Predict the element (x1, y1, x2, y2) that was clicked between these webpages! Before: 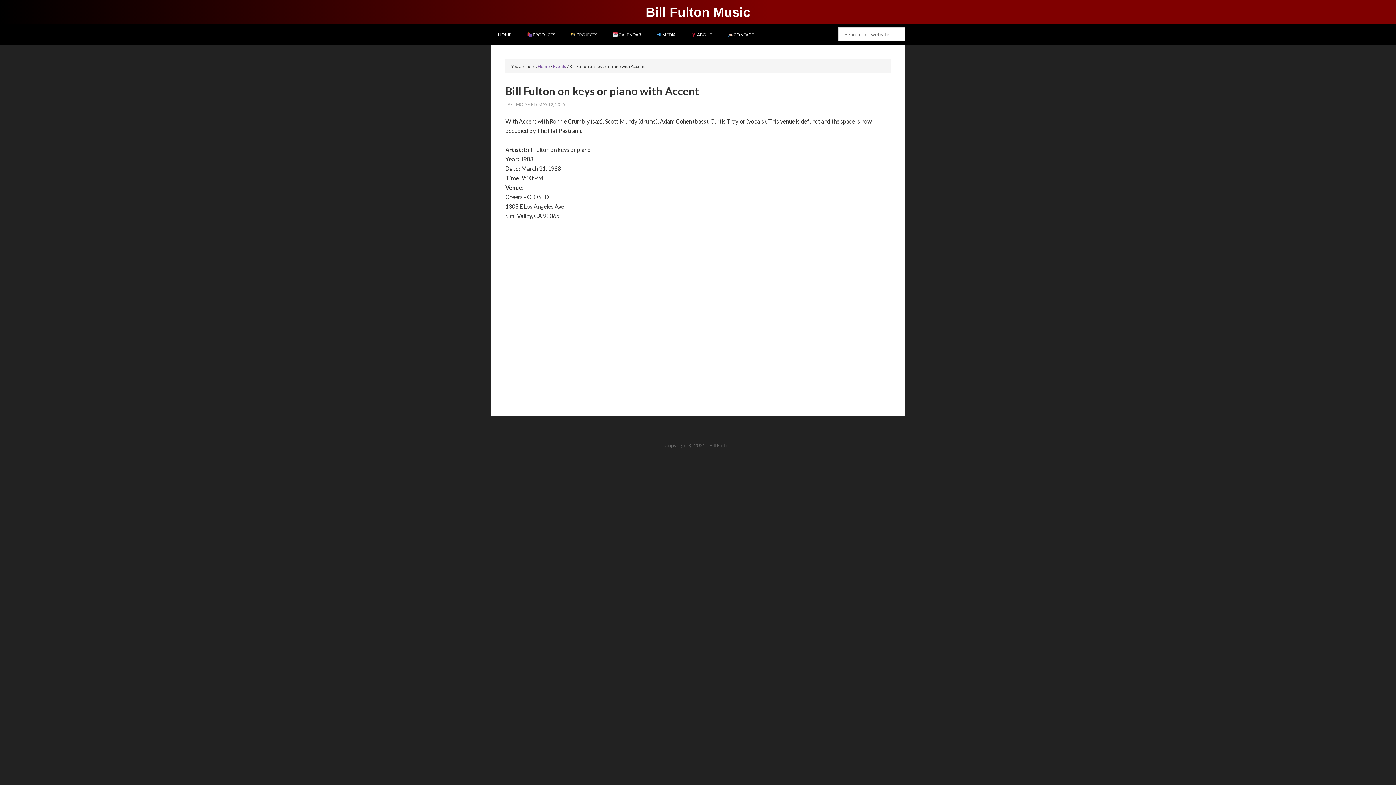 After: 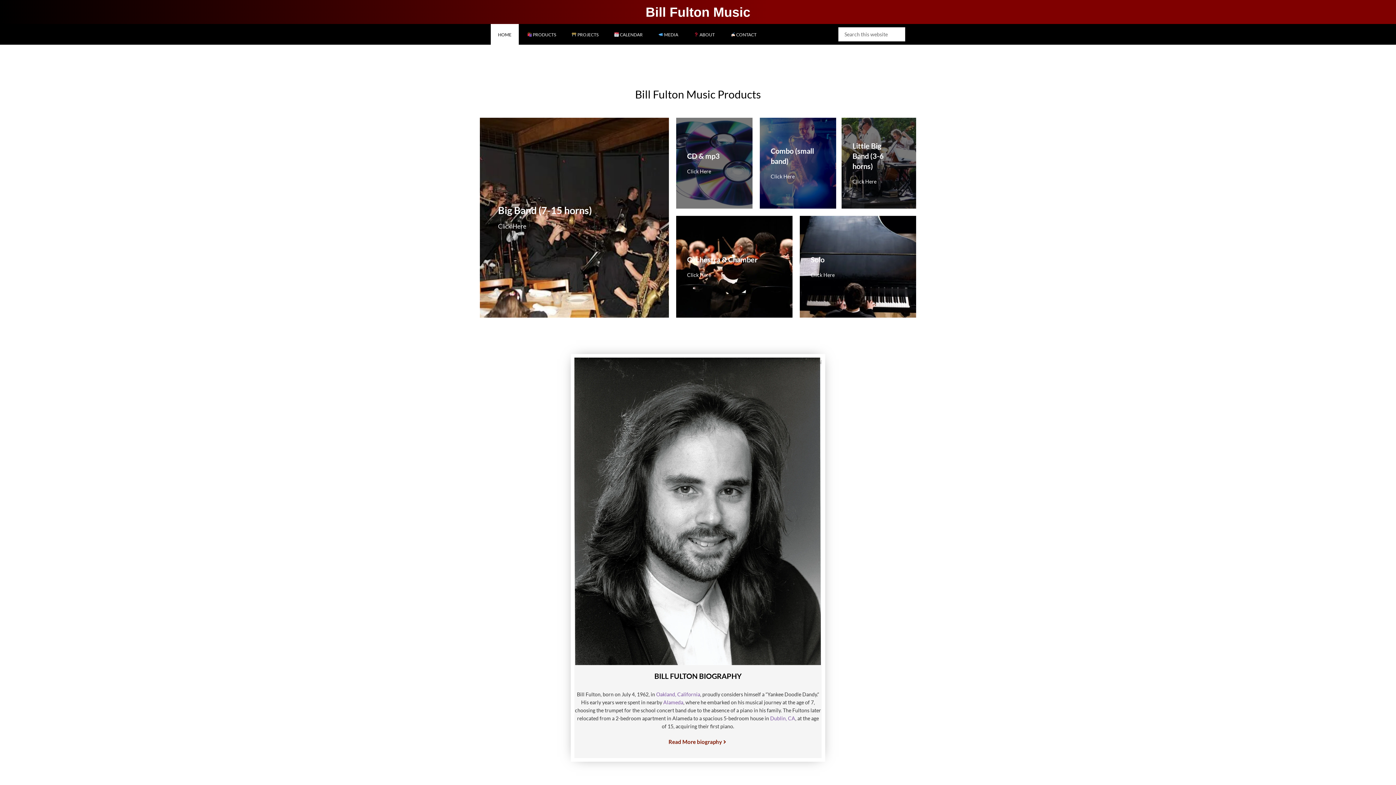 Action: bbox: (537, 63, 550, 69) label: Home